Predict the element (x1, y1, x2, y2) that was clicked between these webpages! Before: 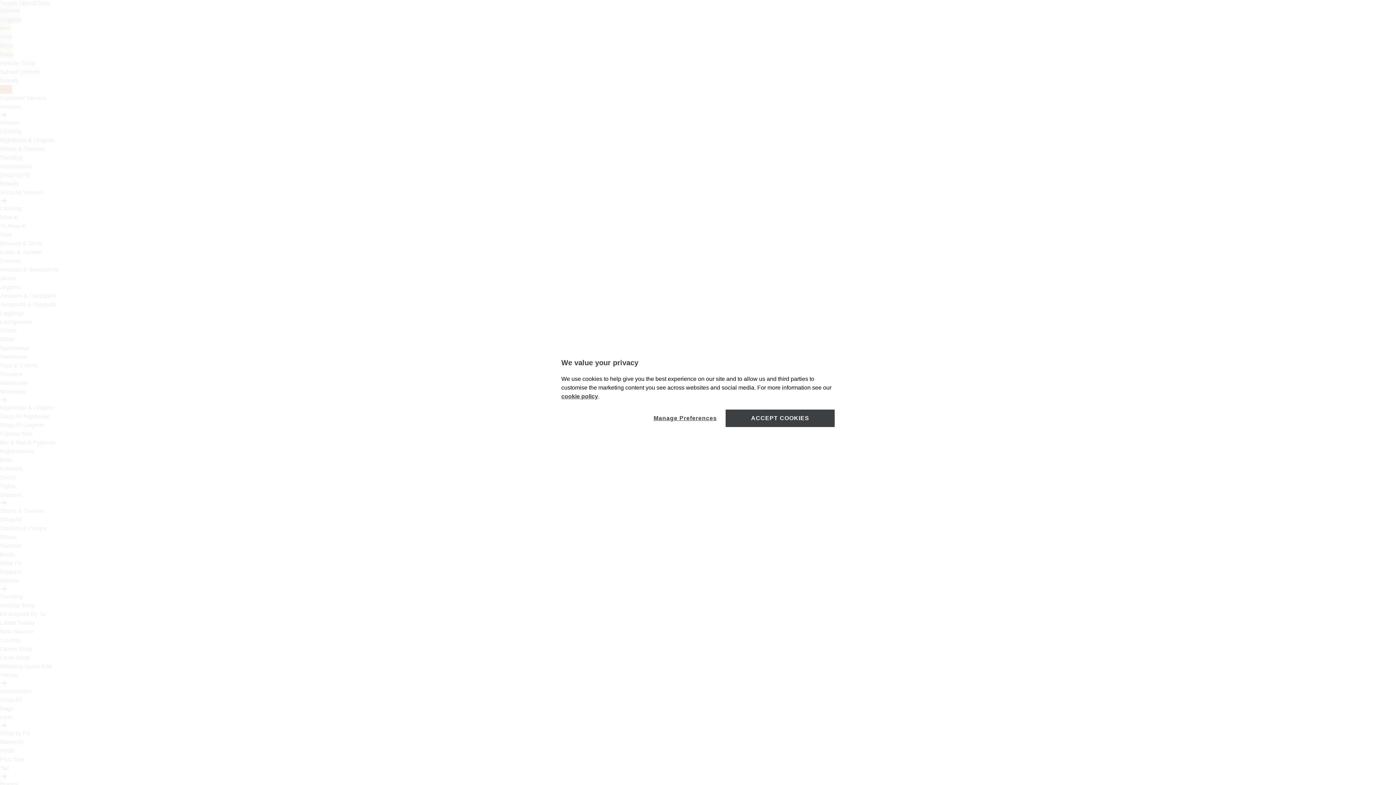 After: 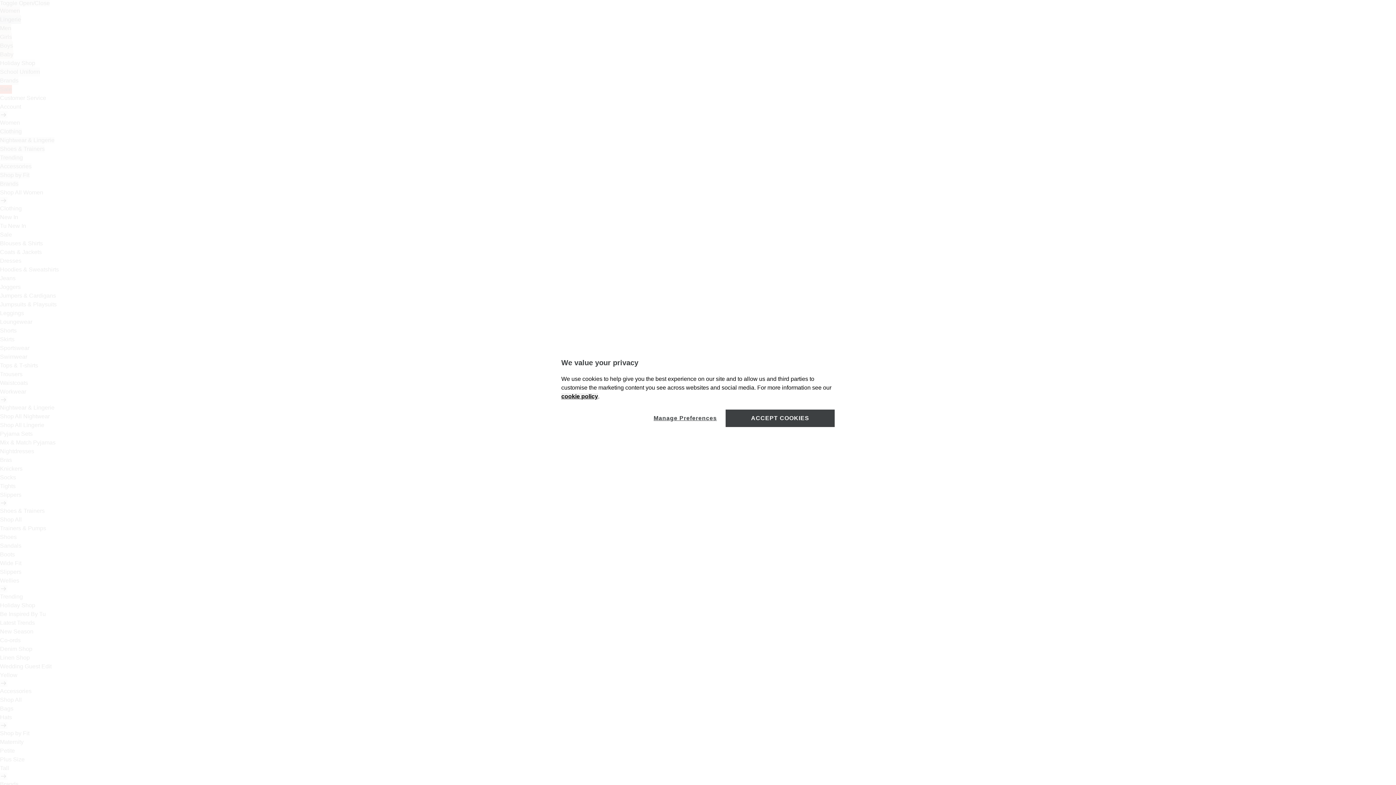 Action: bbox: (561, 393, 598, 399) label: cookie policy